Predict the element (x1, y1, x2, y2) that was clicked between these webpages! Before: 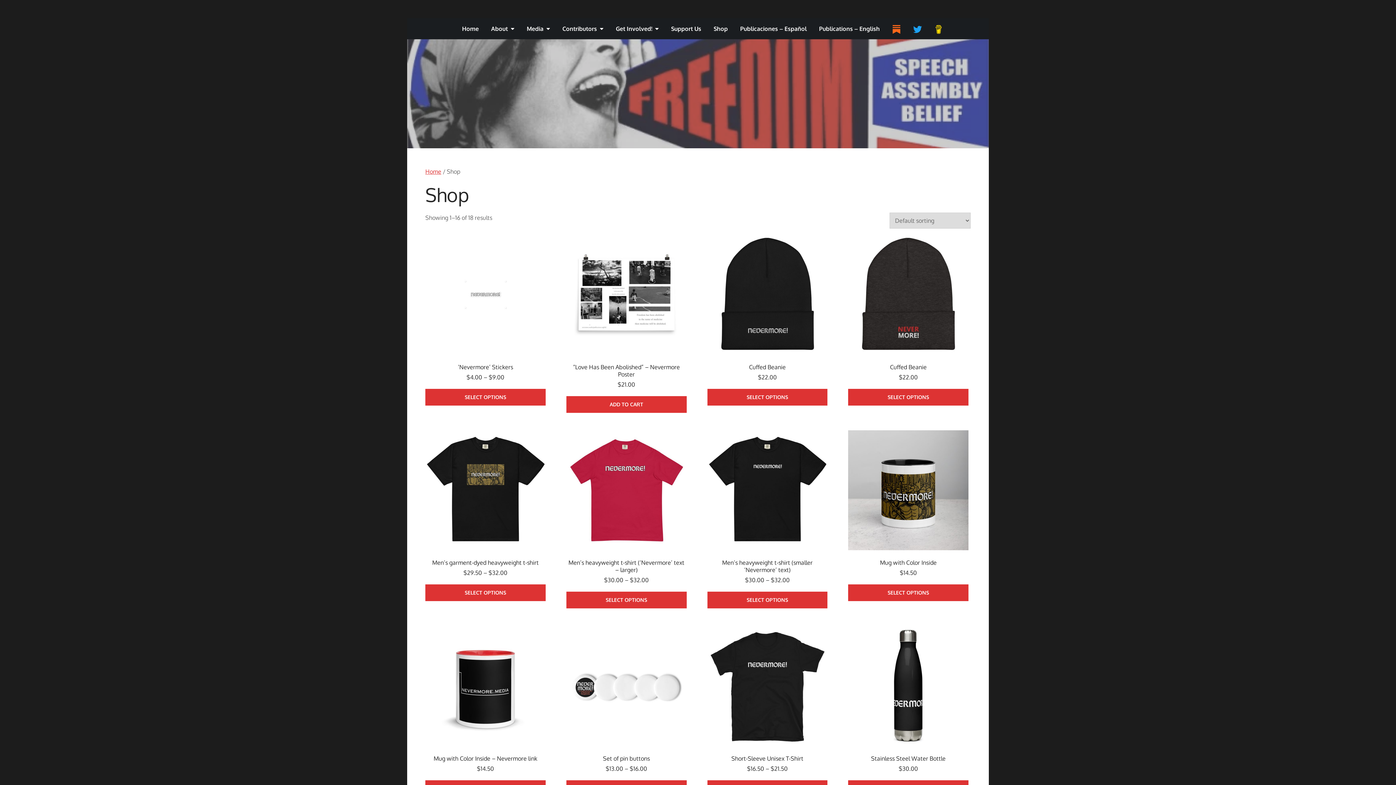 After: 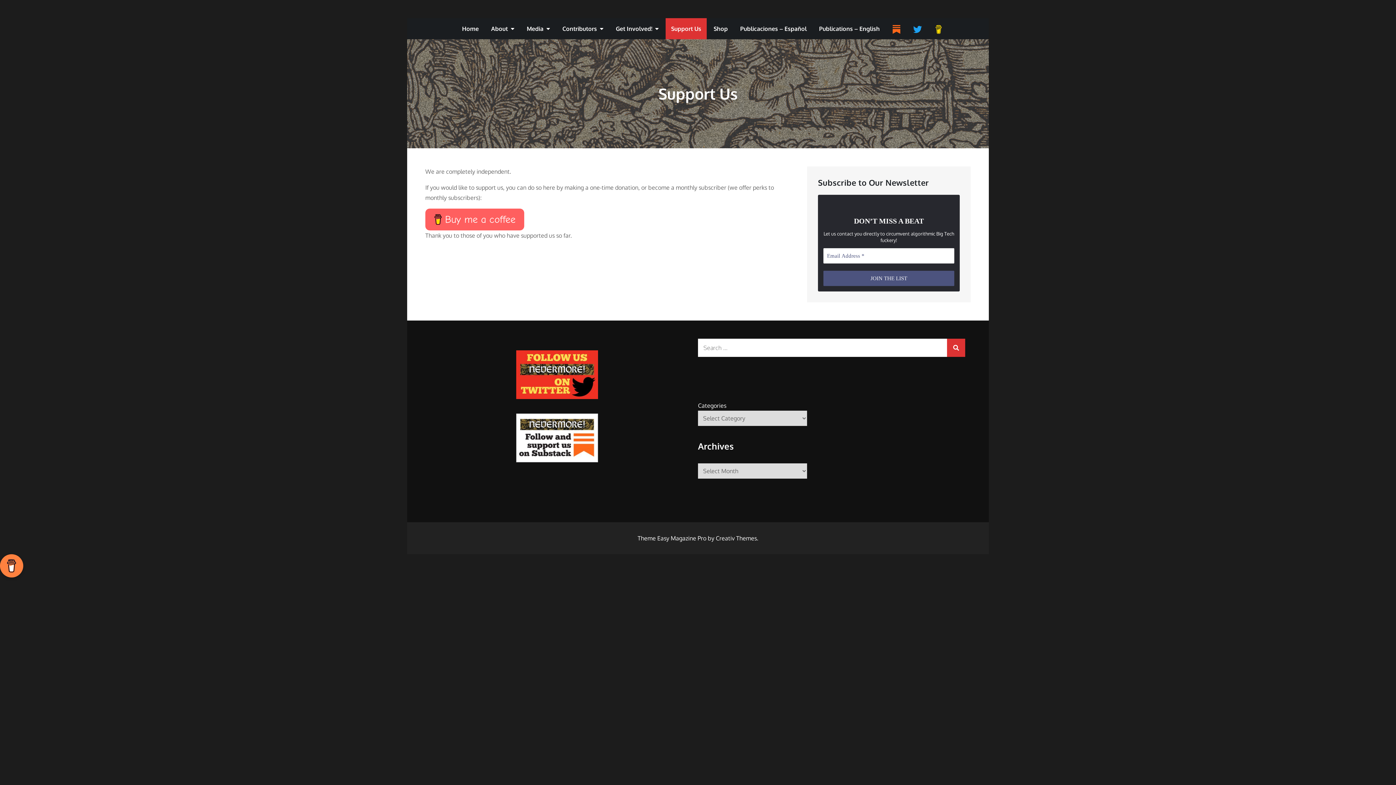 Action: label: Support Us bbox: (665, 18, 706, 39)